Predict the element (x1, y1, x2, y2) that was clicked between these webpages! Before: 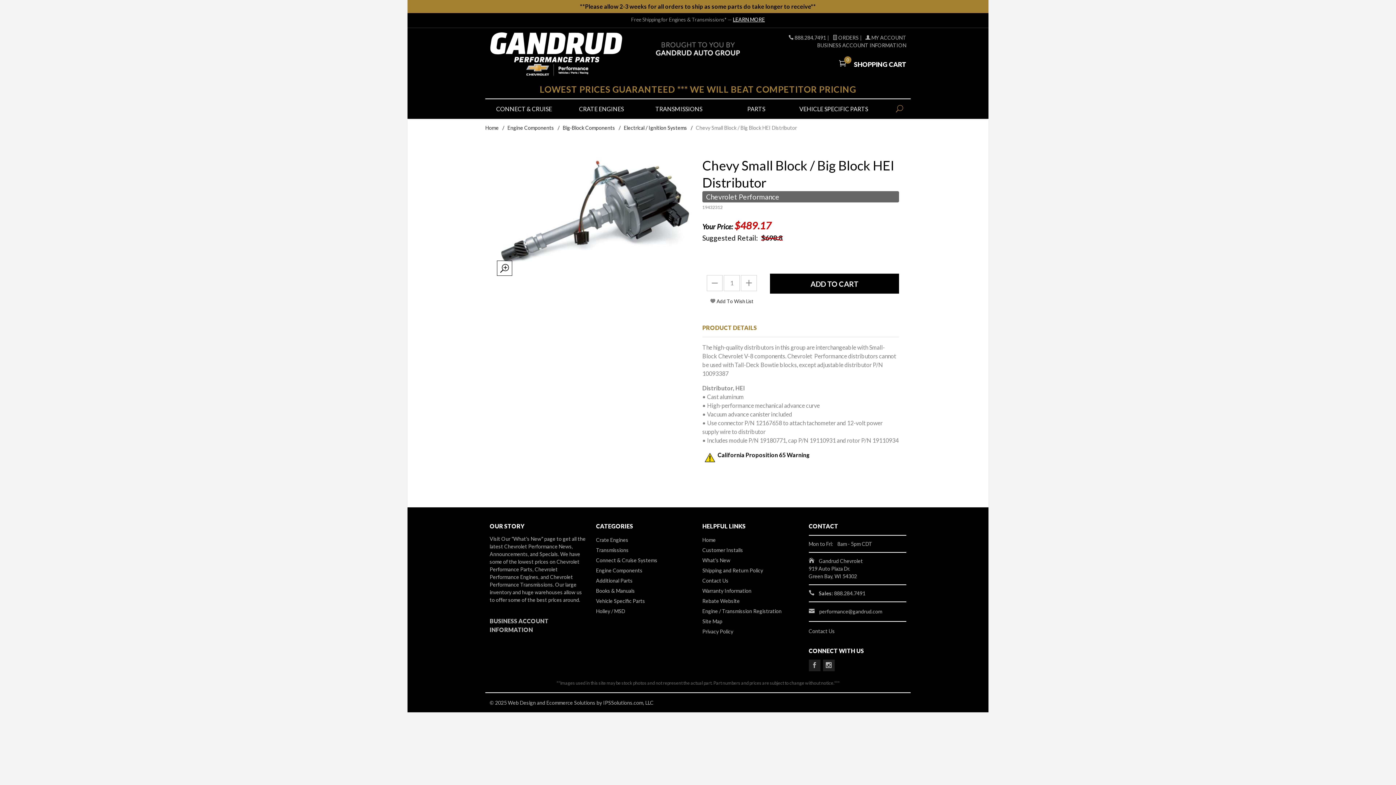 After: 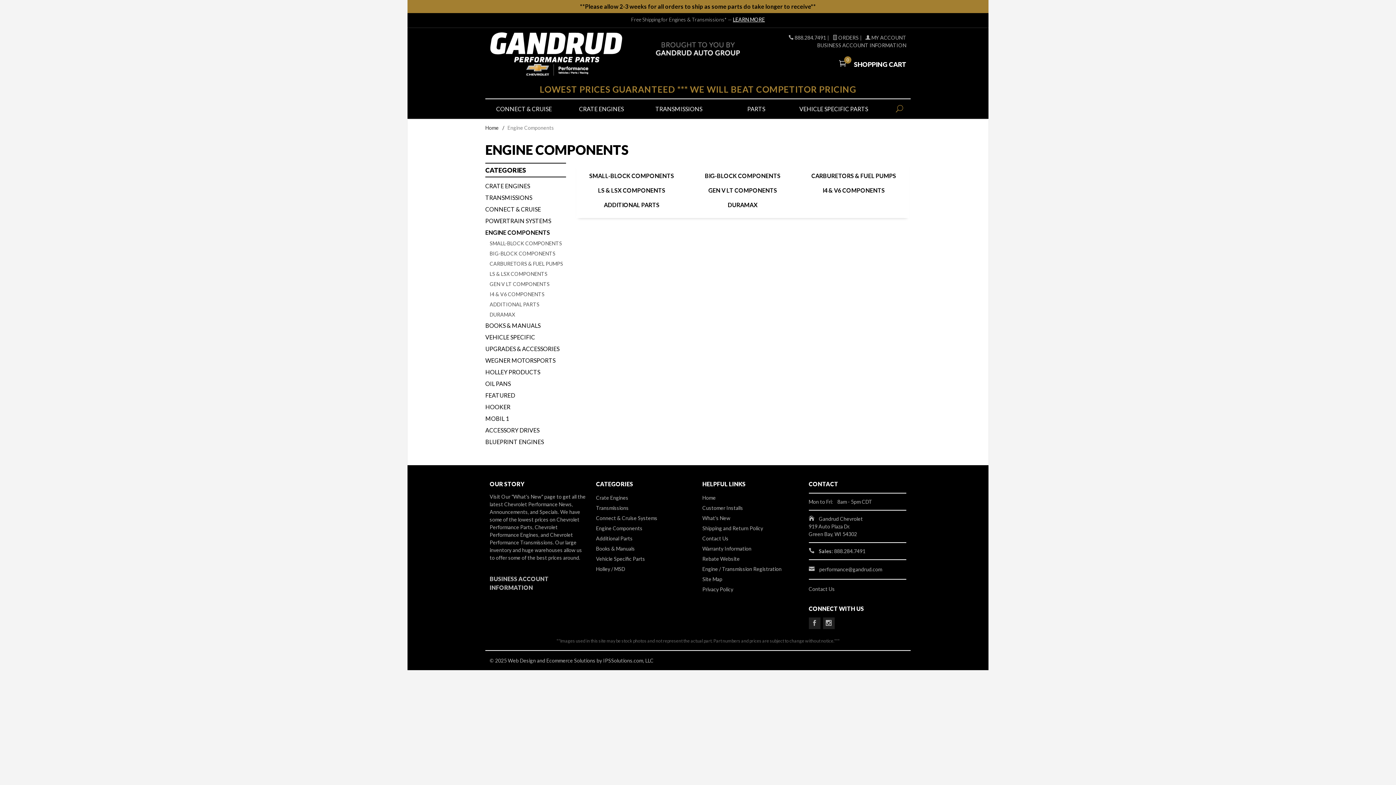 Action: bbox: (596, 565, 657, 576) label: Engine Components